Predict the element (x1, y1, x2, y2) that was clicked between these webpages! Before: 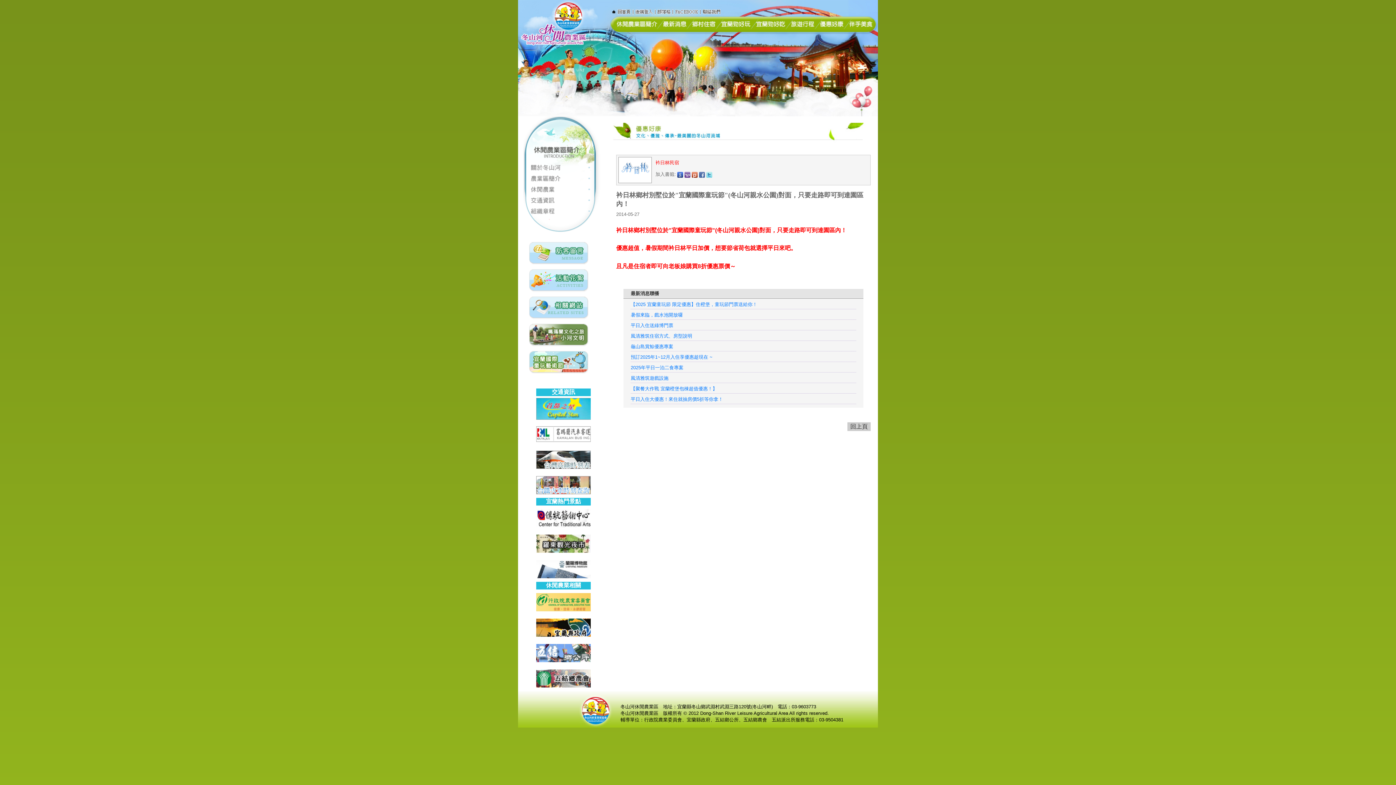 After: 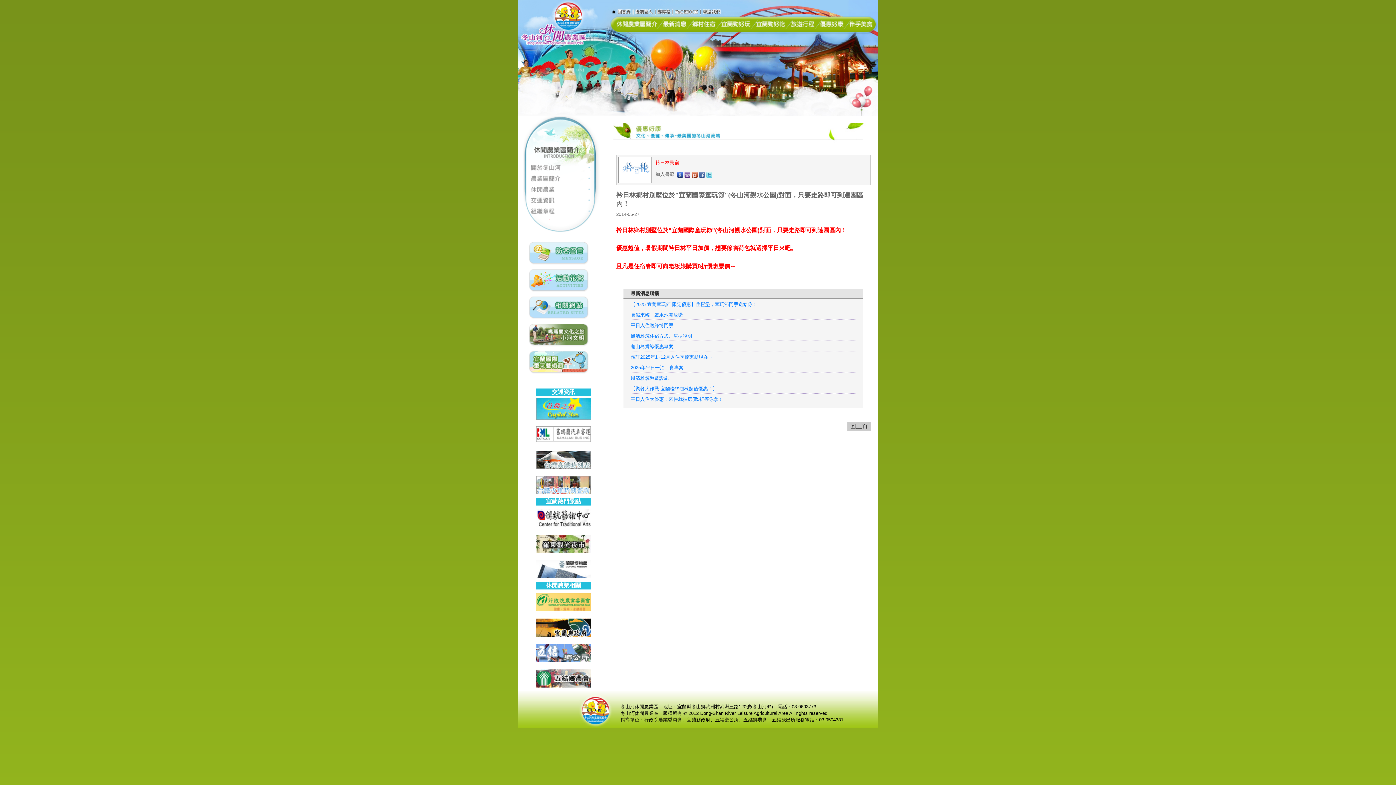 Action: bbox: (536, 548, 590, 554)